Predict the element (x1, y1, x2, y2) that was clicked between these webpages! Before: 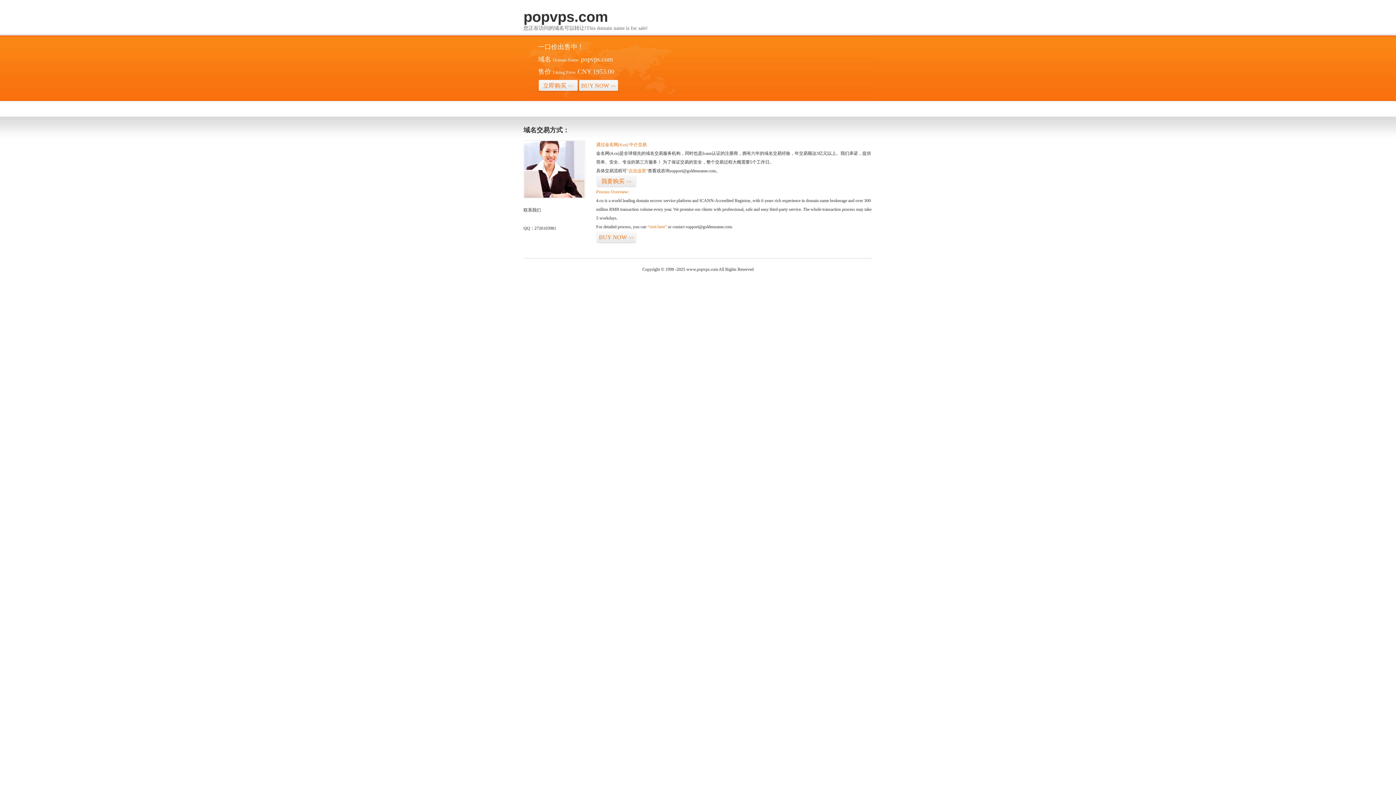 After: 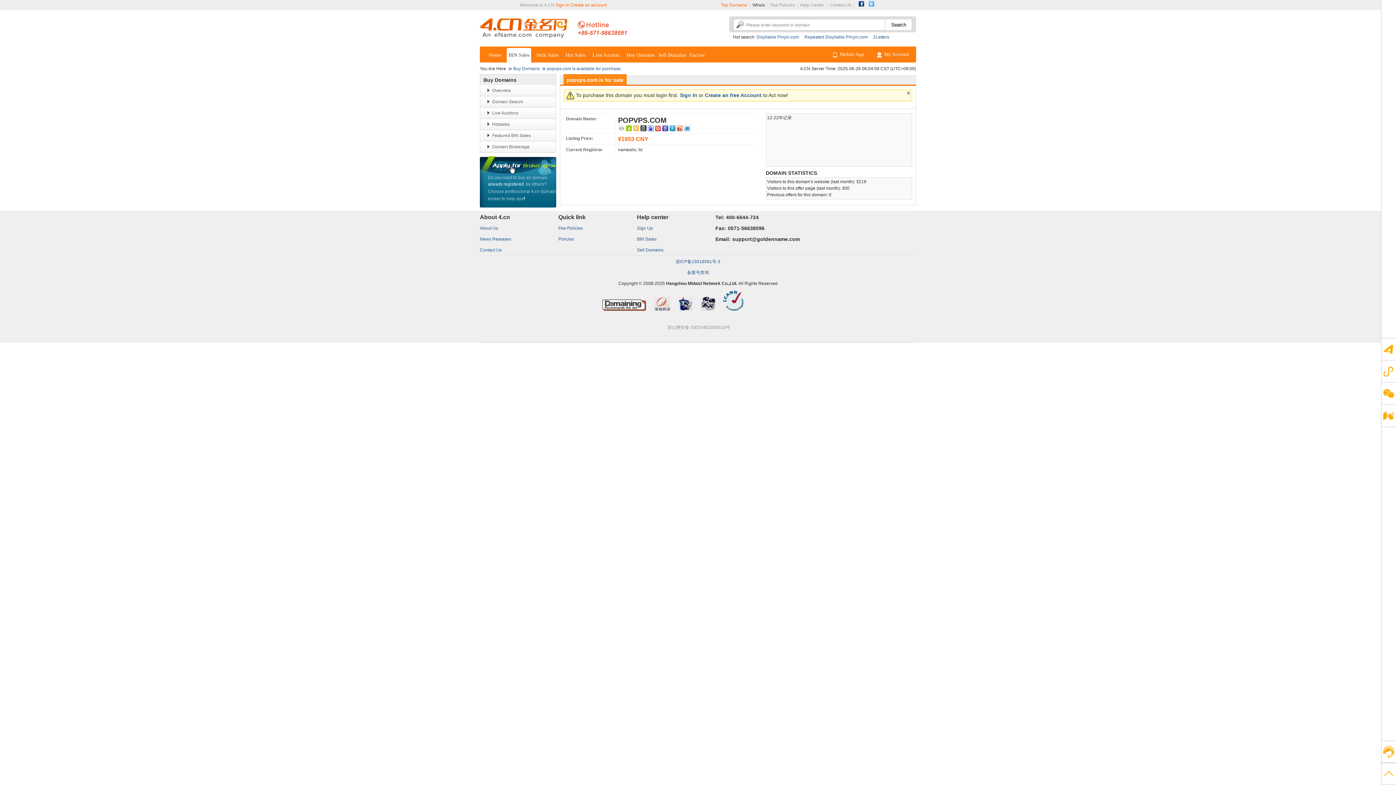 Action: bbox: (596, 175, 636, 187) label: 我要购买>>